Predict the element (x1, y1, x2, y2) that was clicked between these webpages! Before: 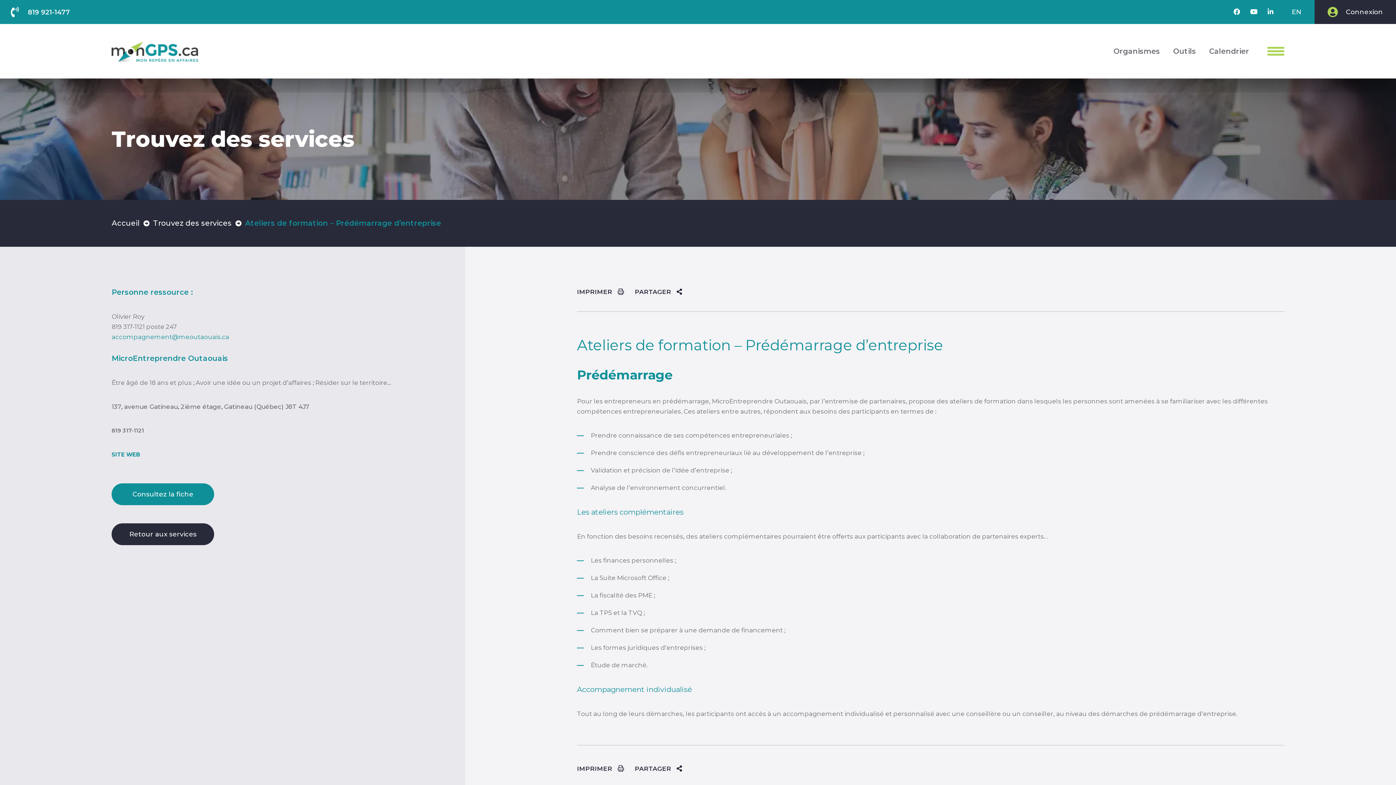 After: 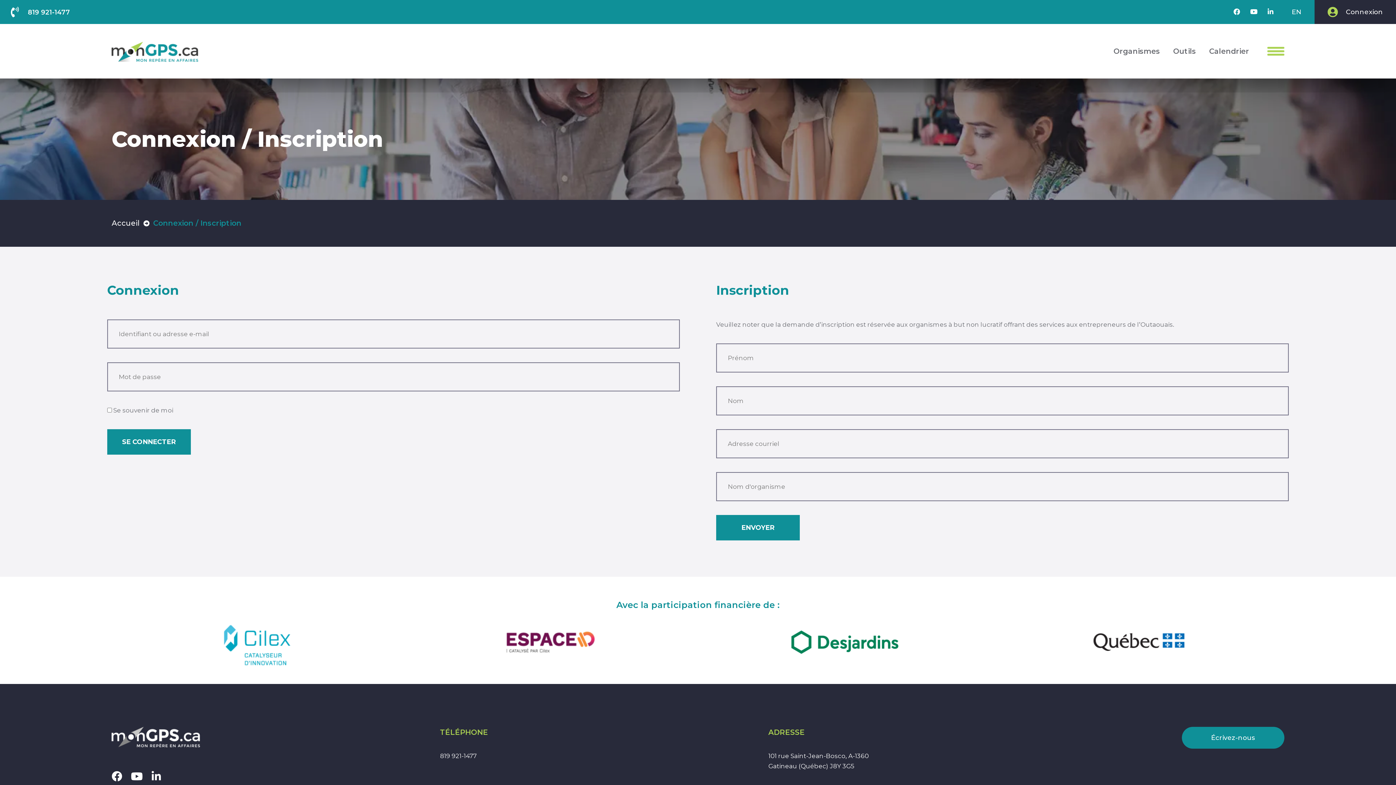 Action: label: Connexion bbox: (1314, 0, 1396, 24)